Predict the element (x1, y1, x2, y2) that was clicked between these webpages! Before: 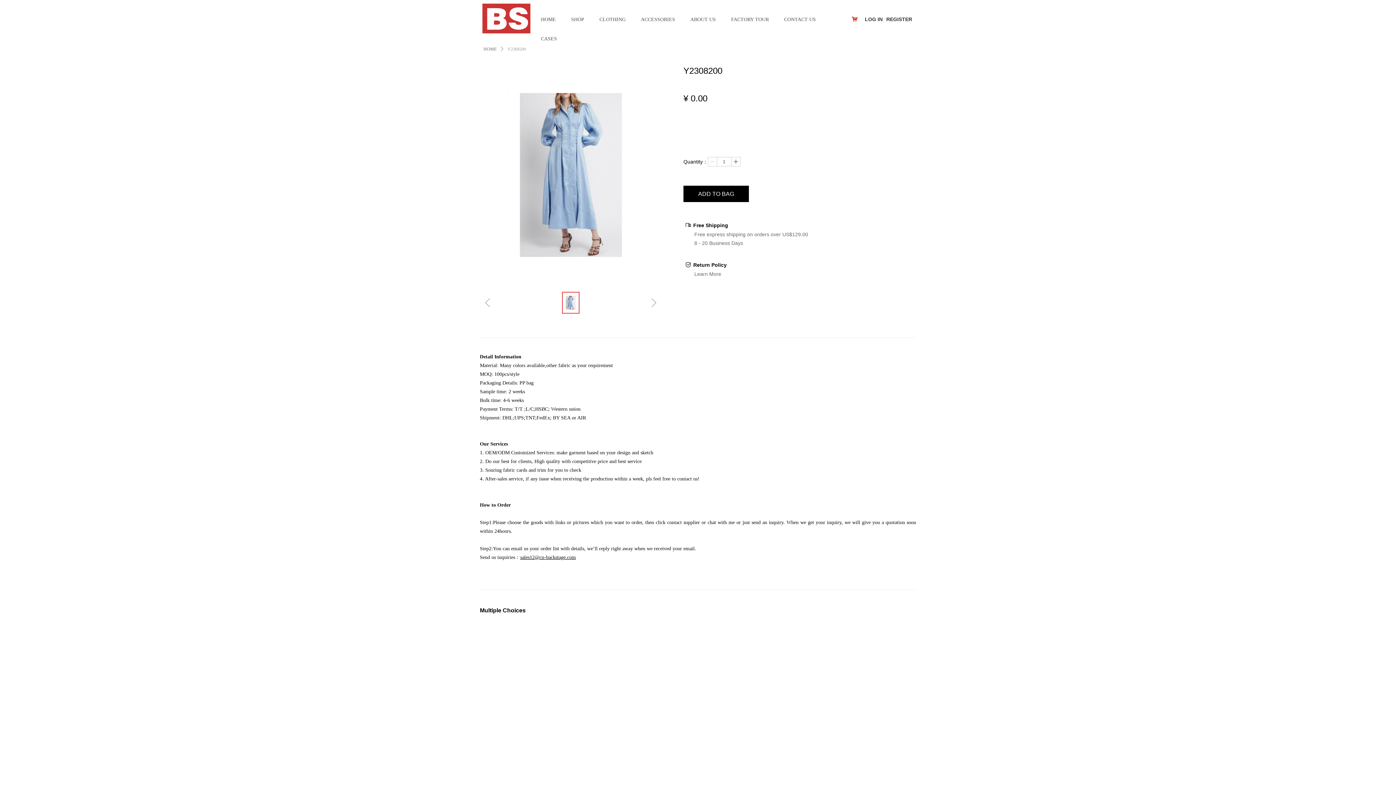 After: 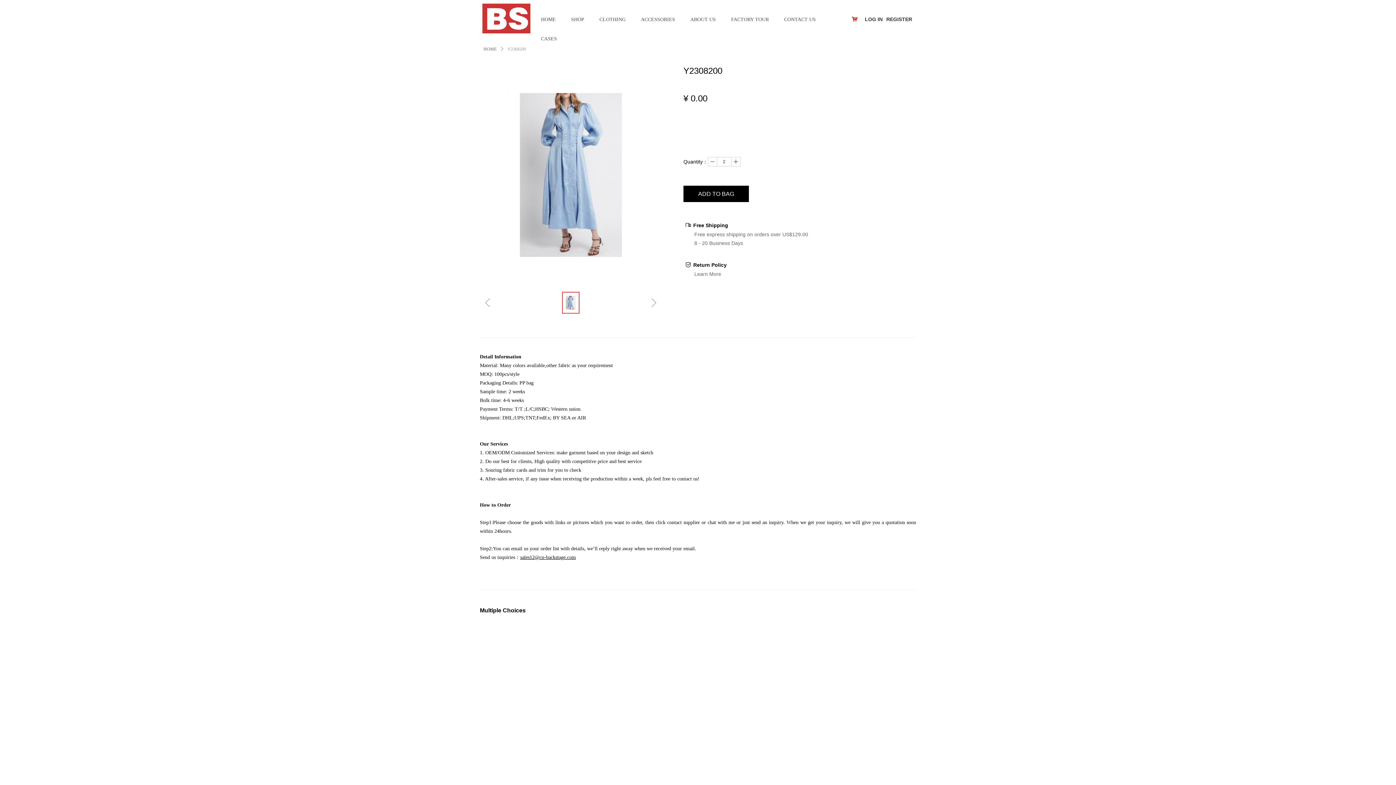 Action: bbox: (731, 157, 740, 166) label: ꄸ